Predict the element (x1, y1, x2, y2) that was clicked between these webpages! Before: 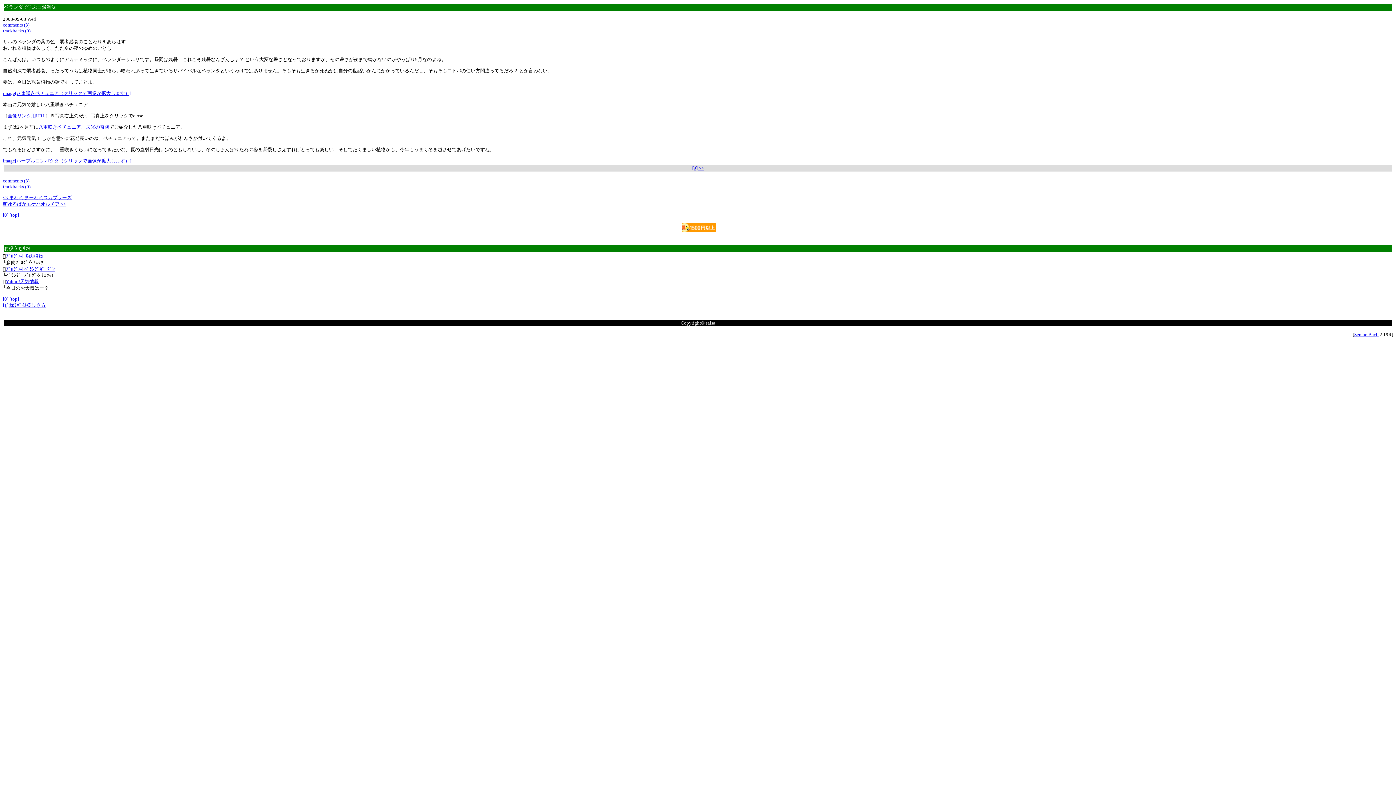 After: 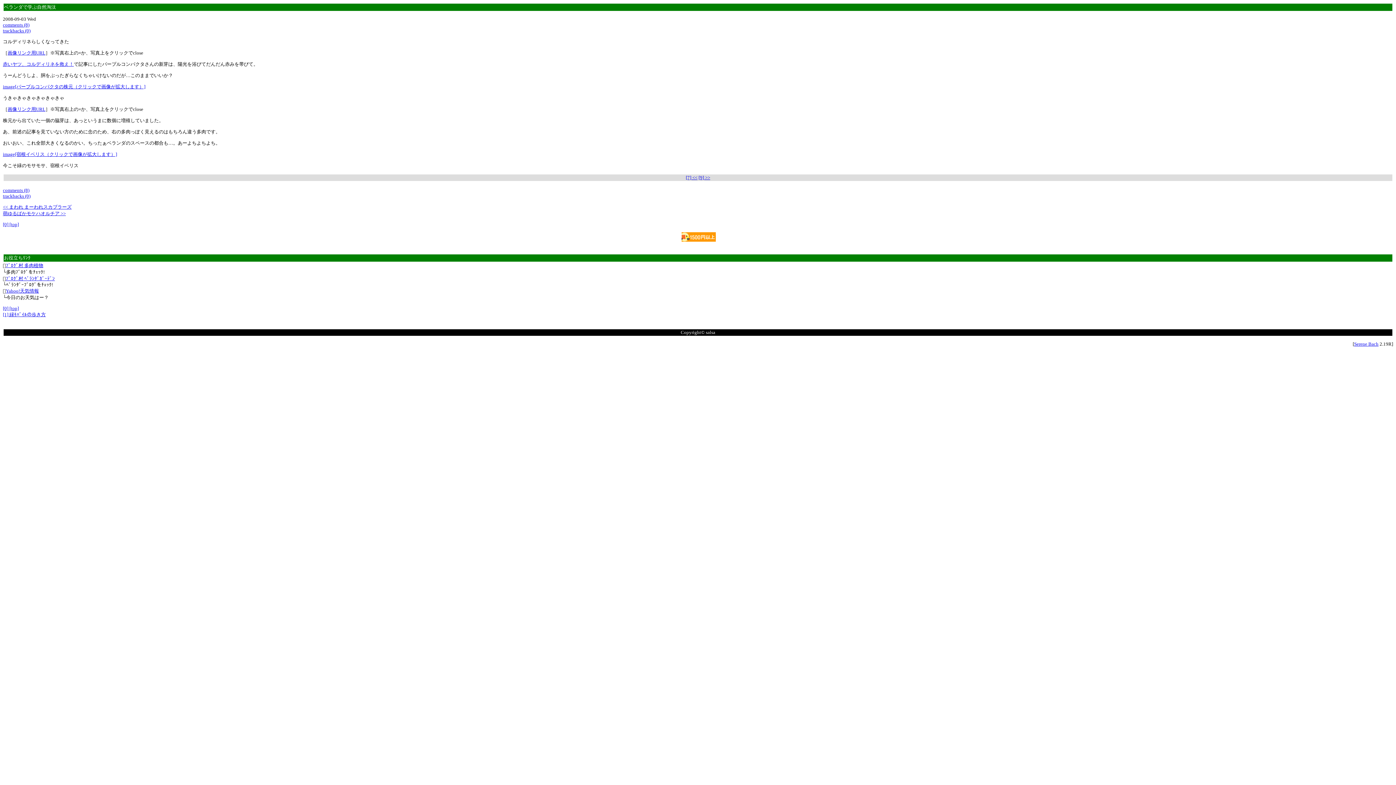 Action: bbox: (692, 165, 704, 170) label: [9] >>